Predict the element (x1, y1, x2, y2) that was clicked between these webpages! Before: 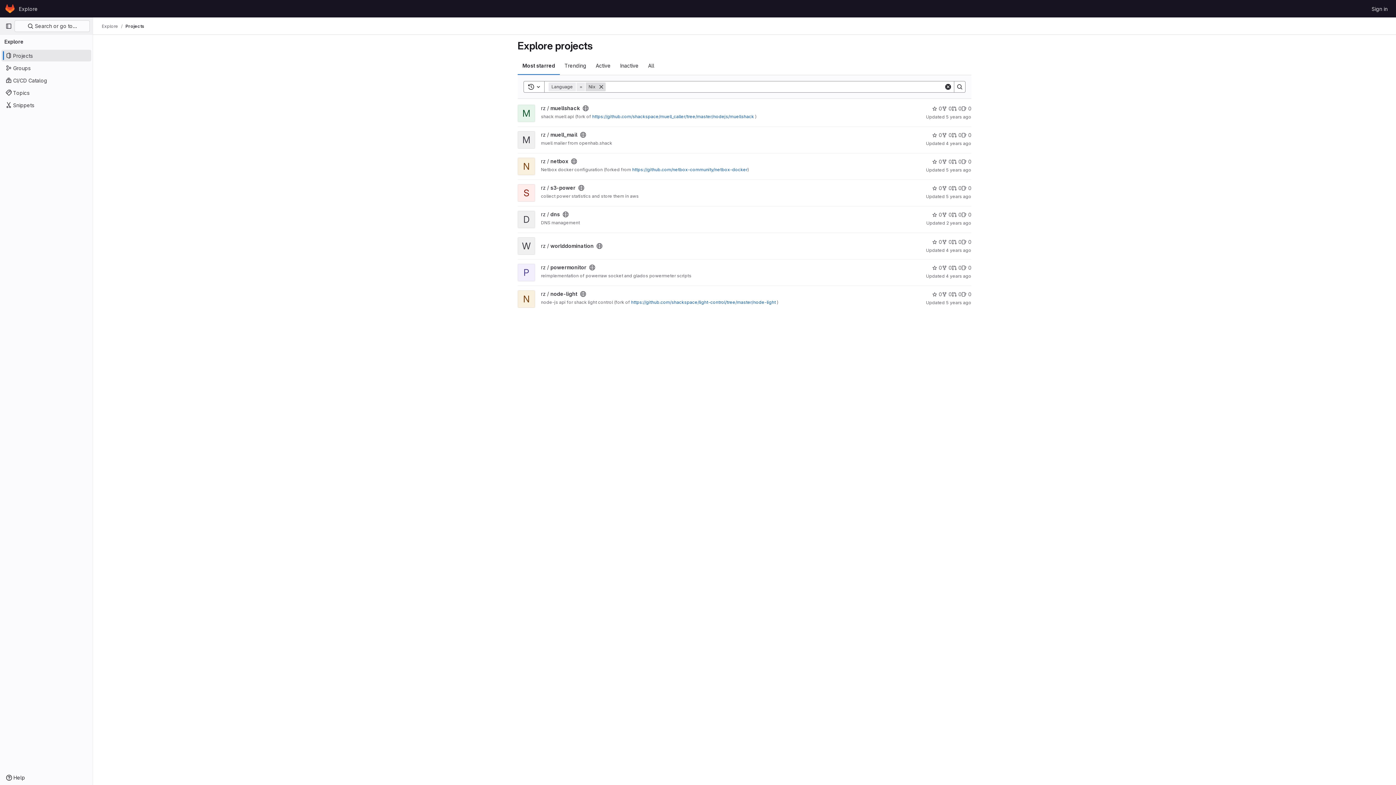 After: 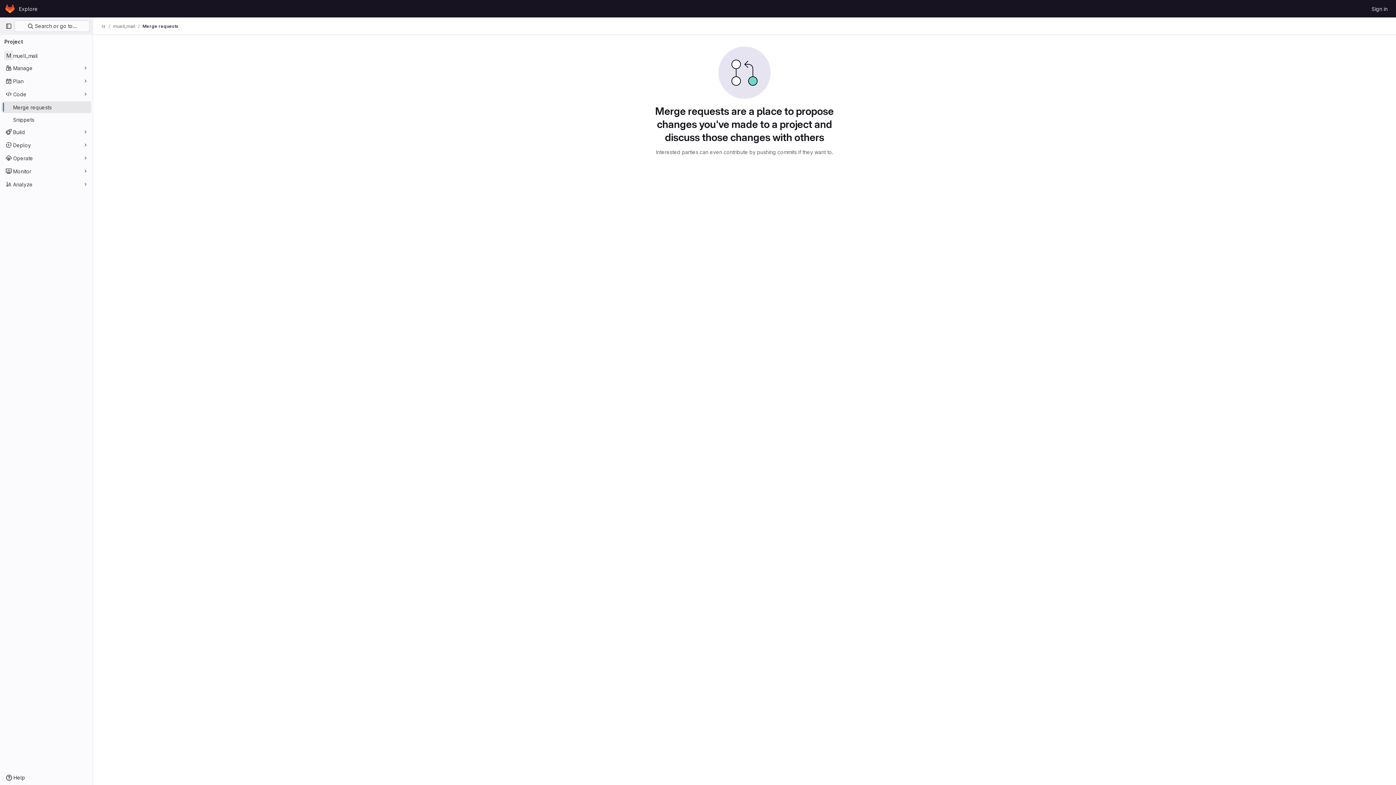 Action: label: muell_mail has 0 open merge requests bbox: (952, 131, 961, 138)